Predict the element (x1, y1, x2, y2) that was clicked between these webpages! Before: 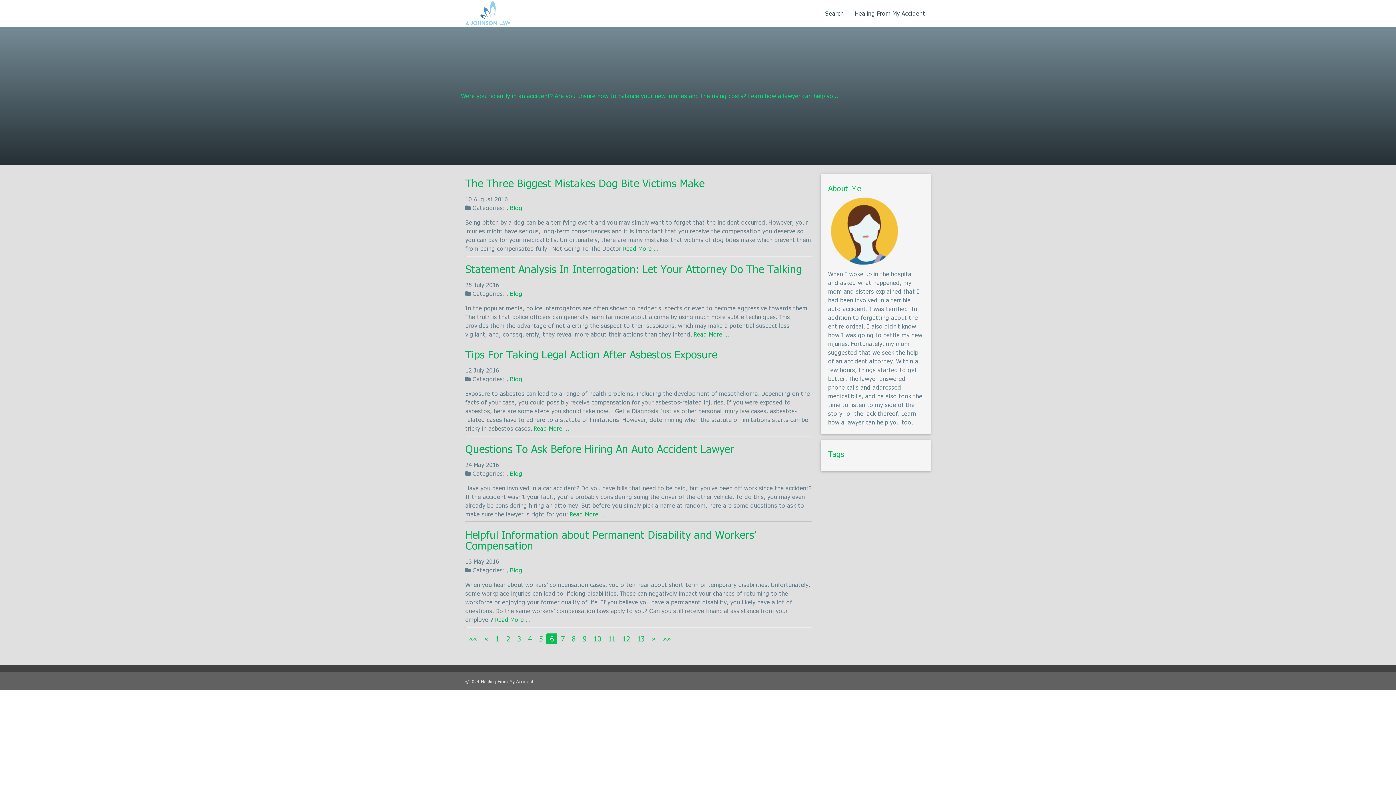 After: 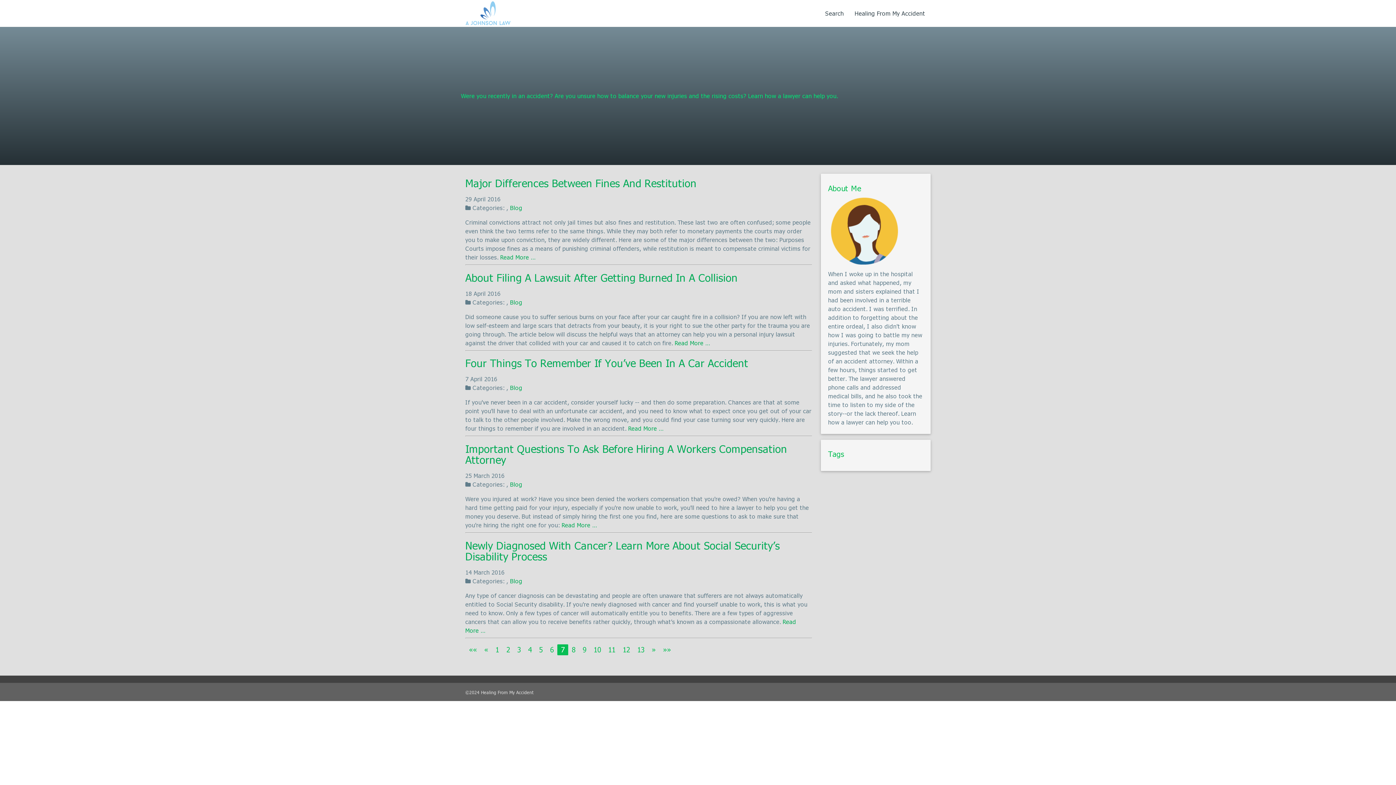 Action: bbox: (561, 634, 564, 643) label: 7